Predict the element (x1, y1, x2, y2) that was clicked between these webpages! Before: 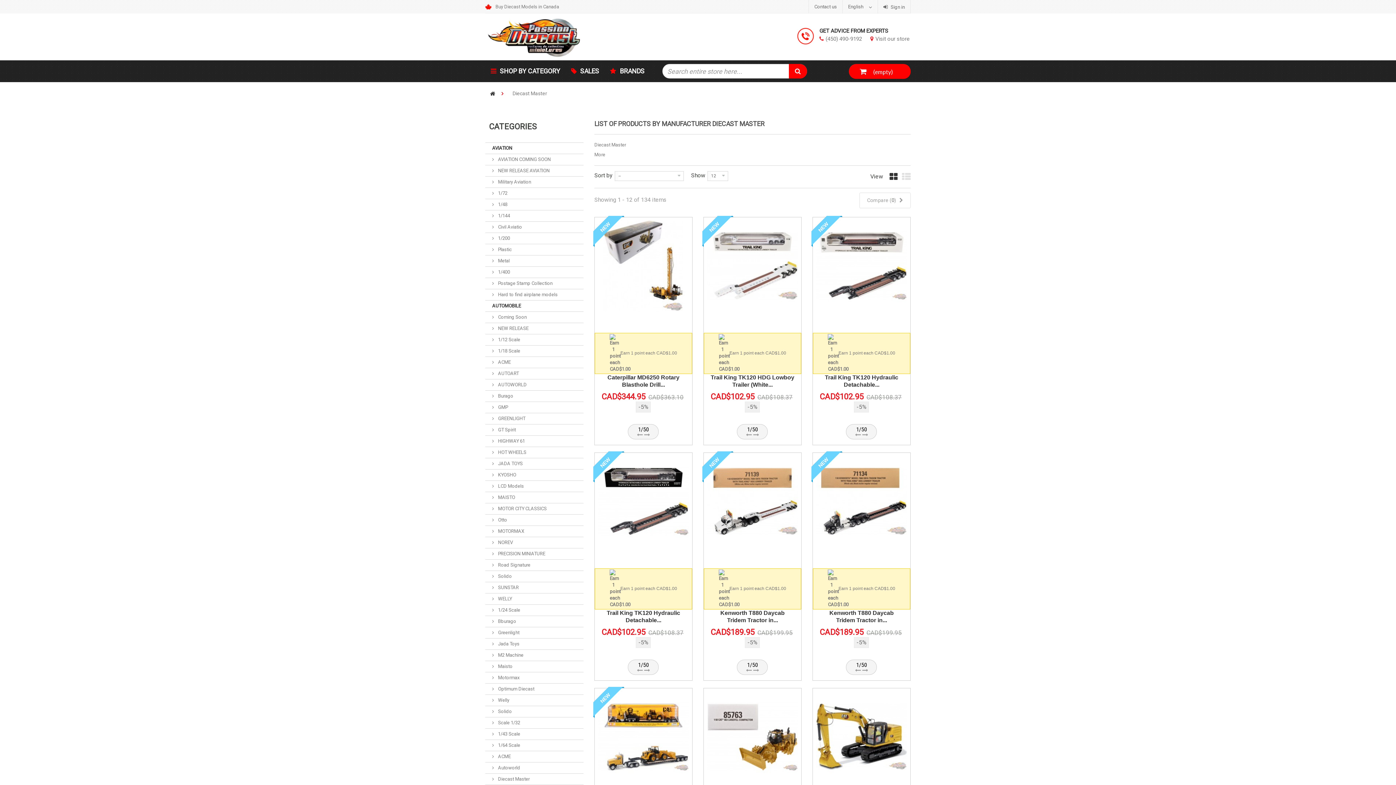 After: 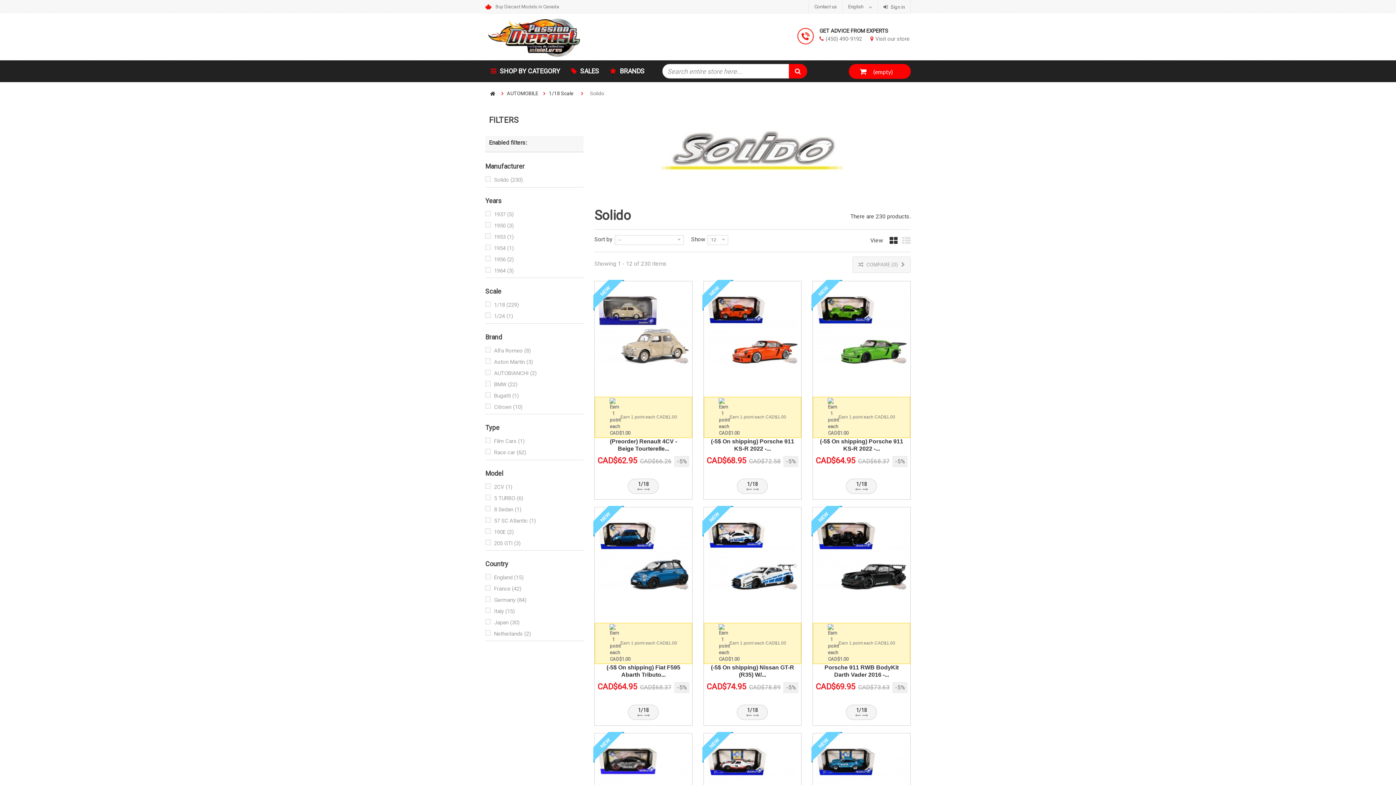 Action: bbox: (485, 571, 583, 582) label:  Solido